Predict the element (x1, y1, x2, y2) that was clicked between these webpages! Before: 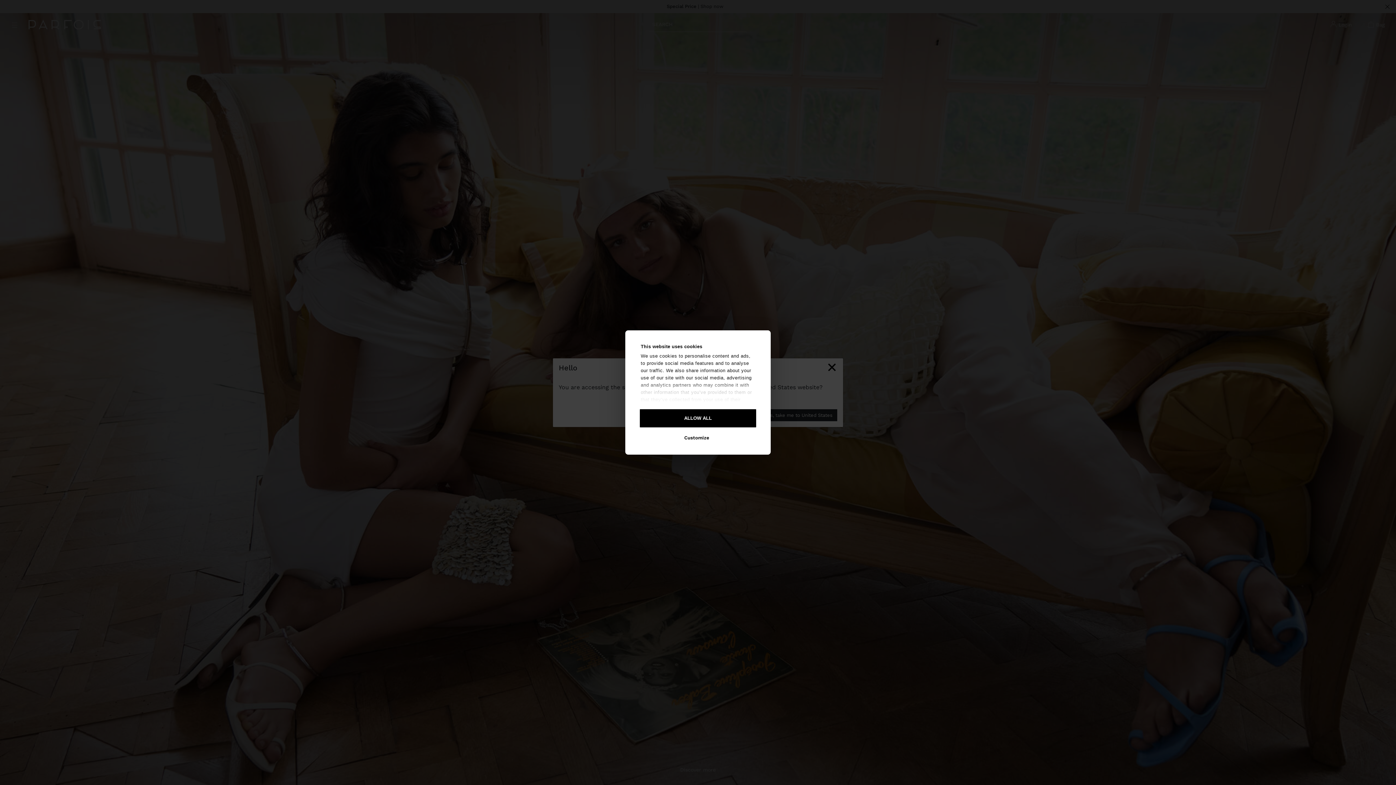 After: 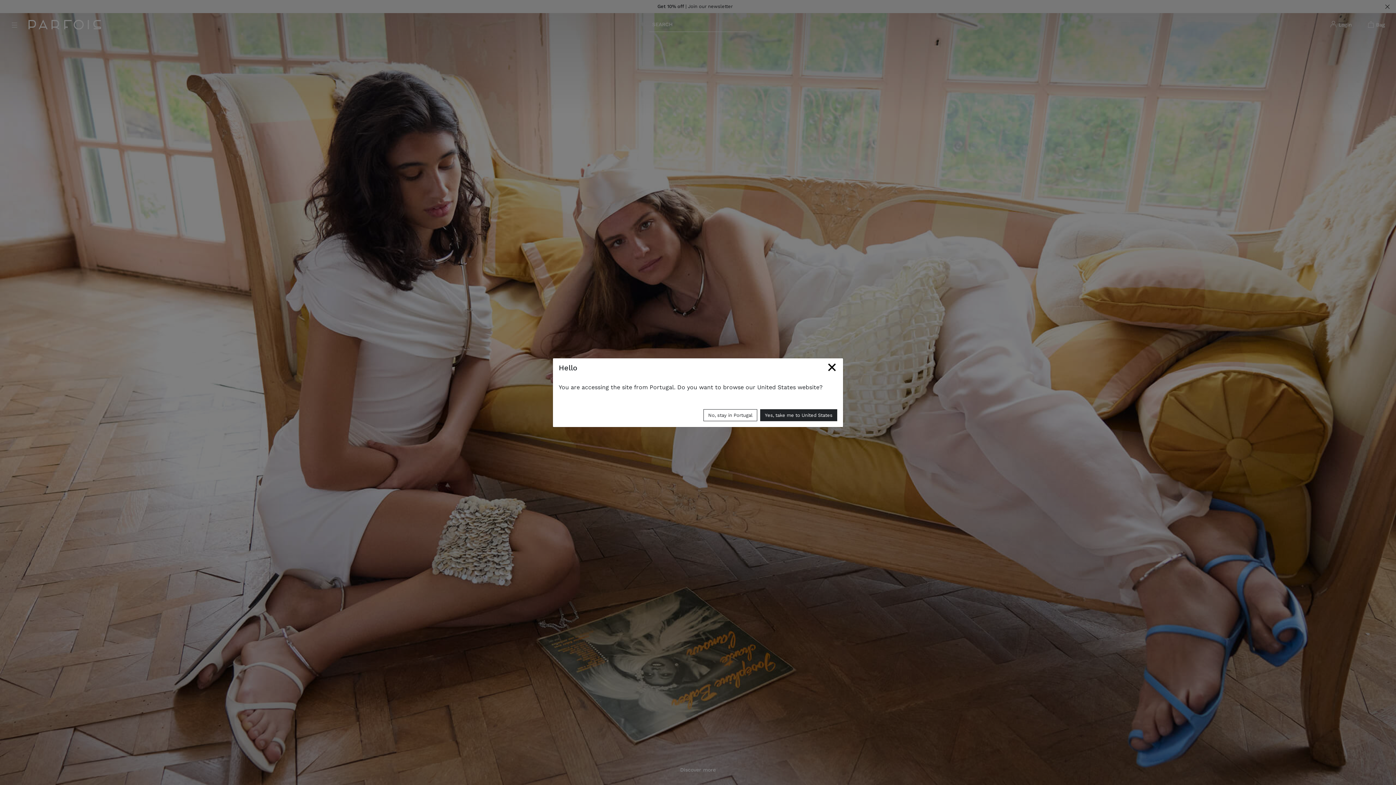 Action: bbox: (639, 408, 757, 428) label: ALLOW ALL